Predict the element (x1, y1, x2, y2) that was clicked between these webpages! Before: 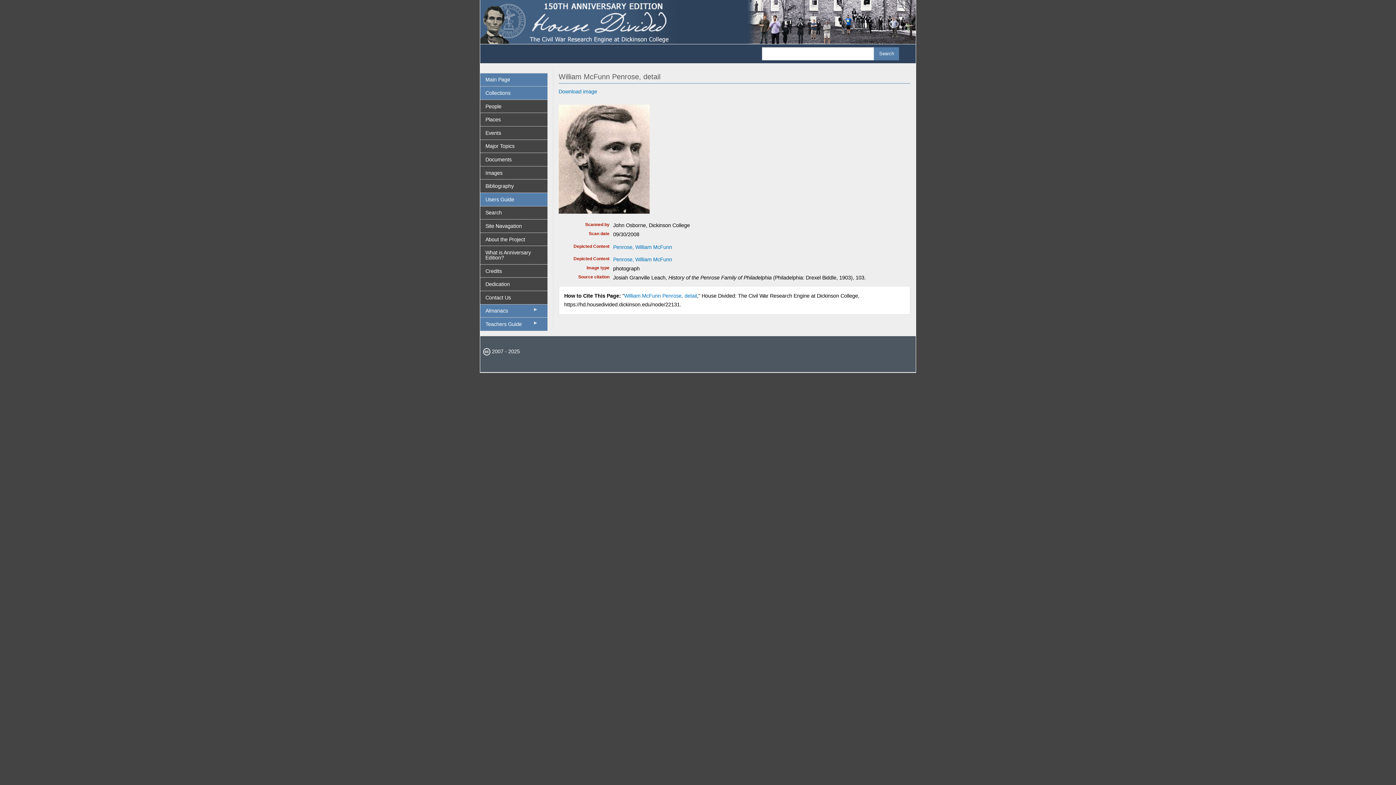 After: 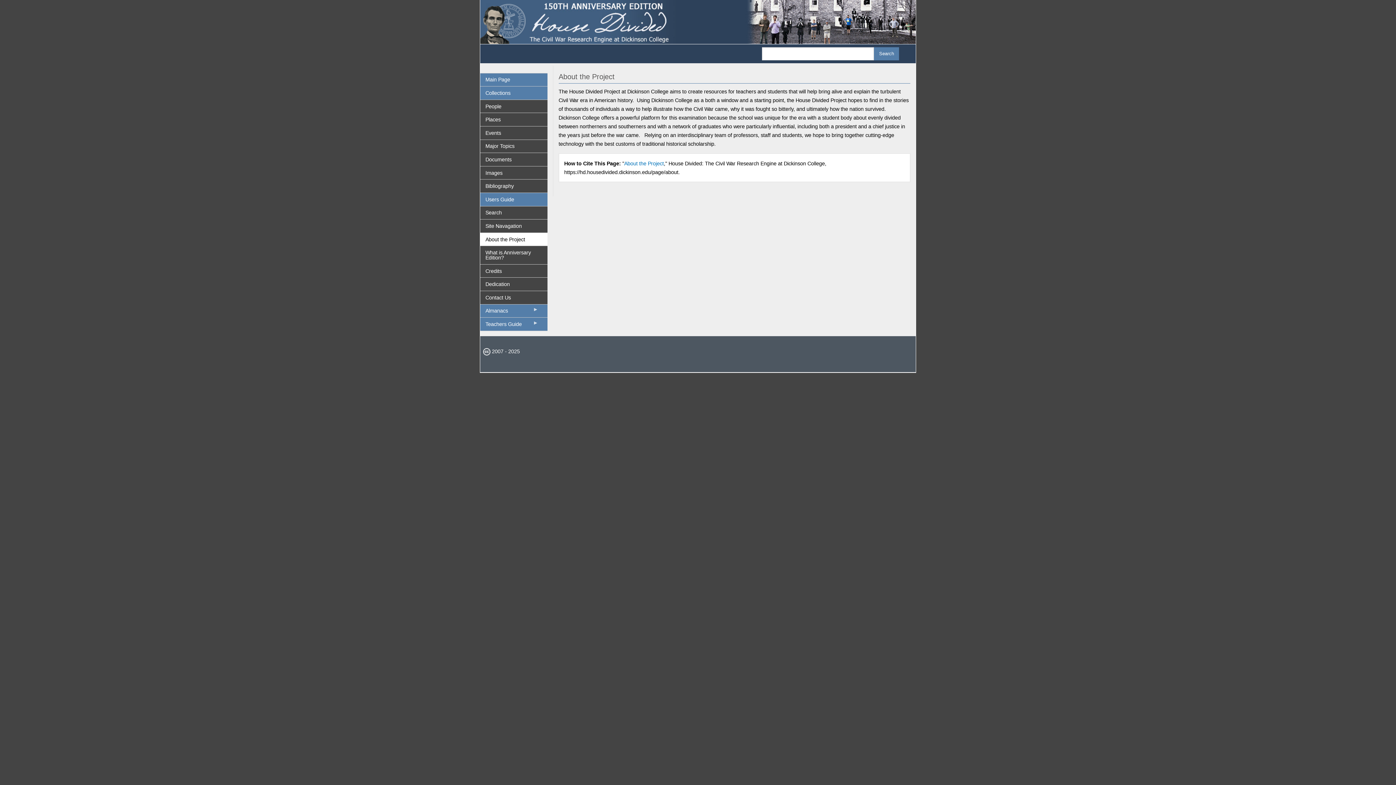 Action: label: About the Project bbox: (480, 232, 547, 245)